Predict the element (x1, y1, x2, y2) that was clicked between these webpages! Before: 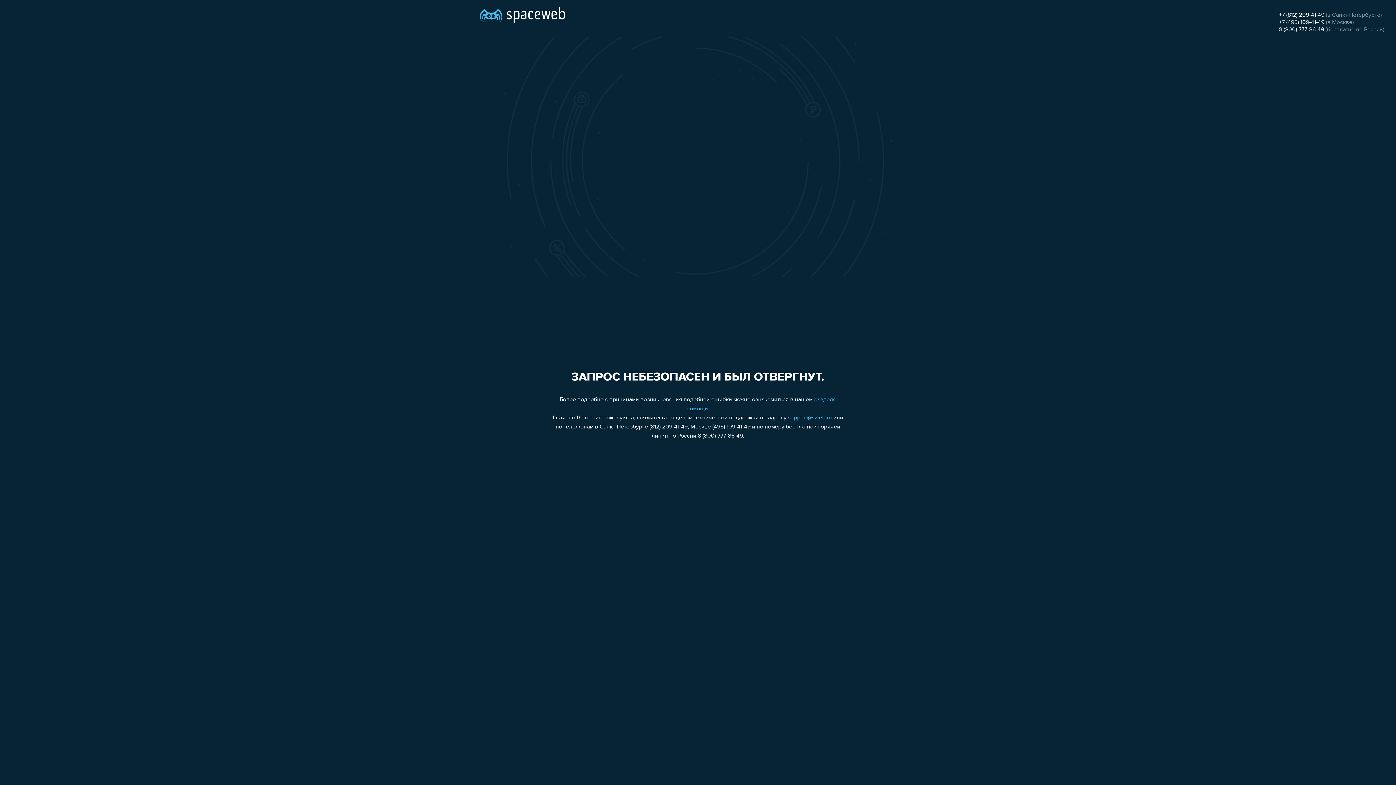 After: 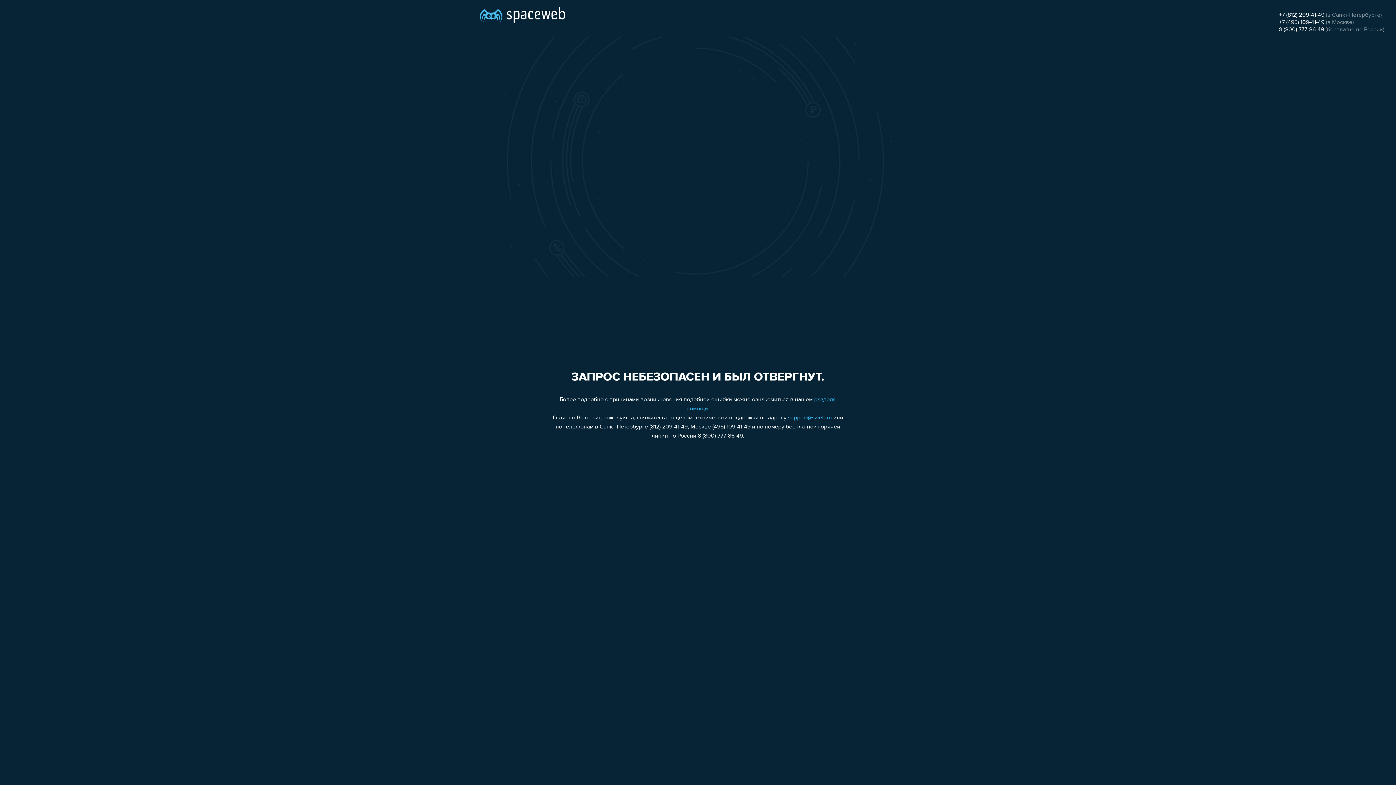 Action: bbox: (1279, 19, 1324, 25) label: +7 (495) 109-41-49